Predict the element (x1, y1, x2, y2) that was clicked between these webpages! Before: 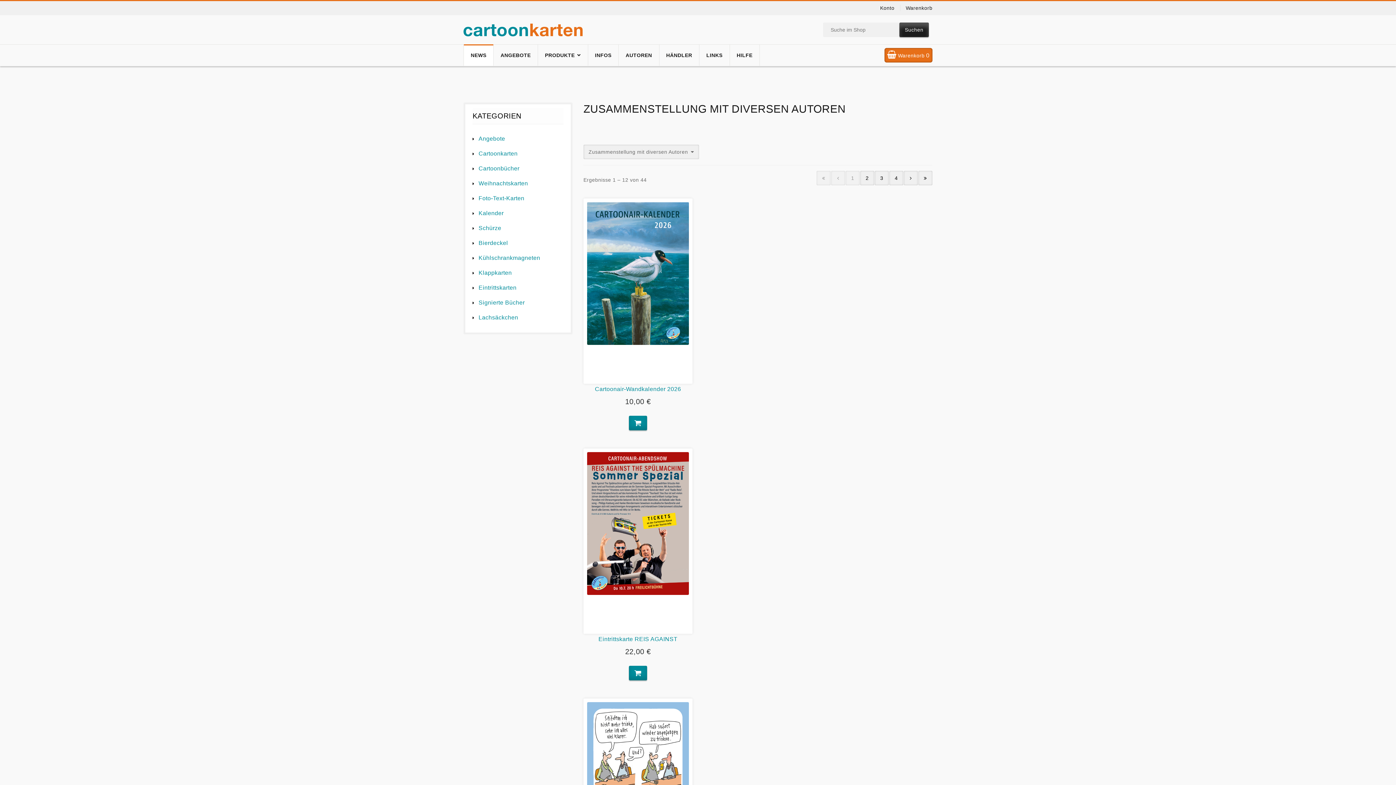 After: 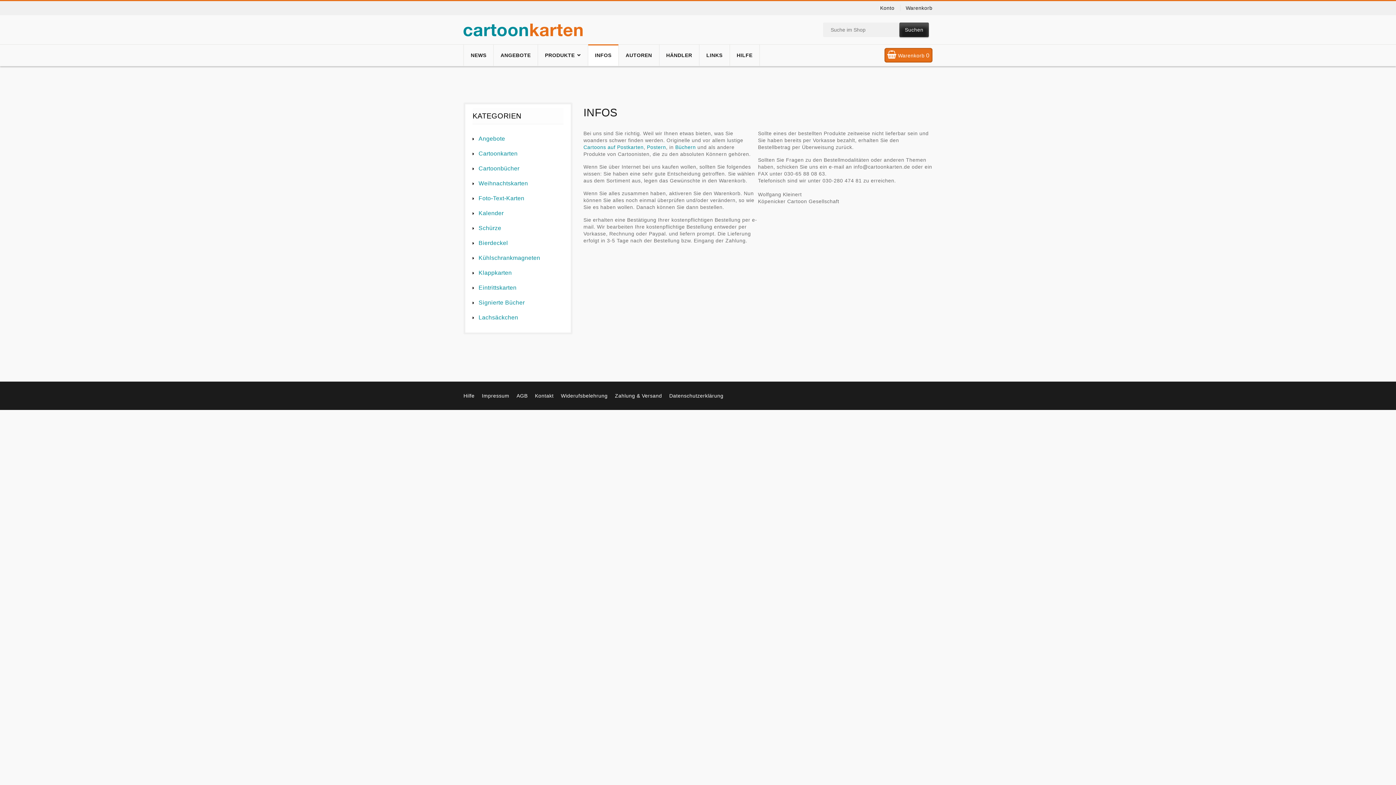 Action: bbox: (588, 44, 618, 65) label: INFOS